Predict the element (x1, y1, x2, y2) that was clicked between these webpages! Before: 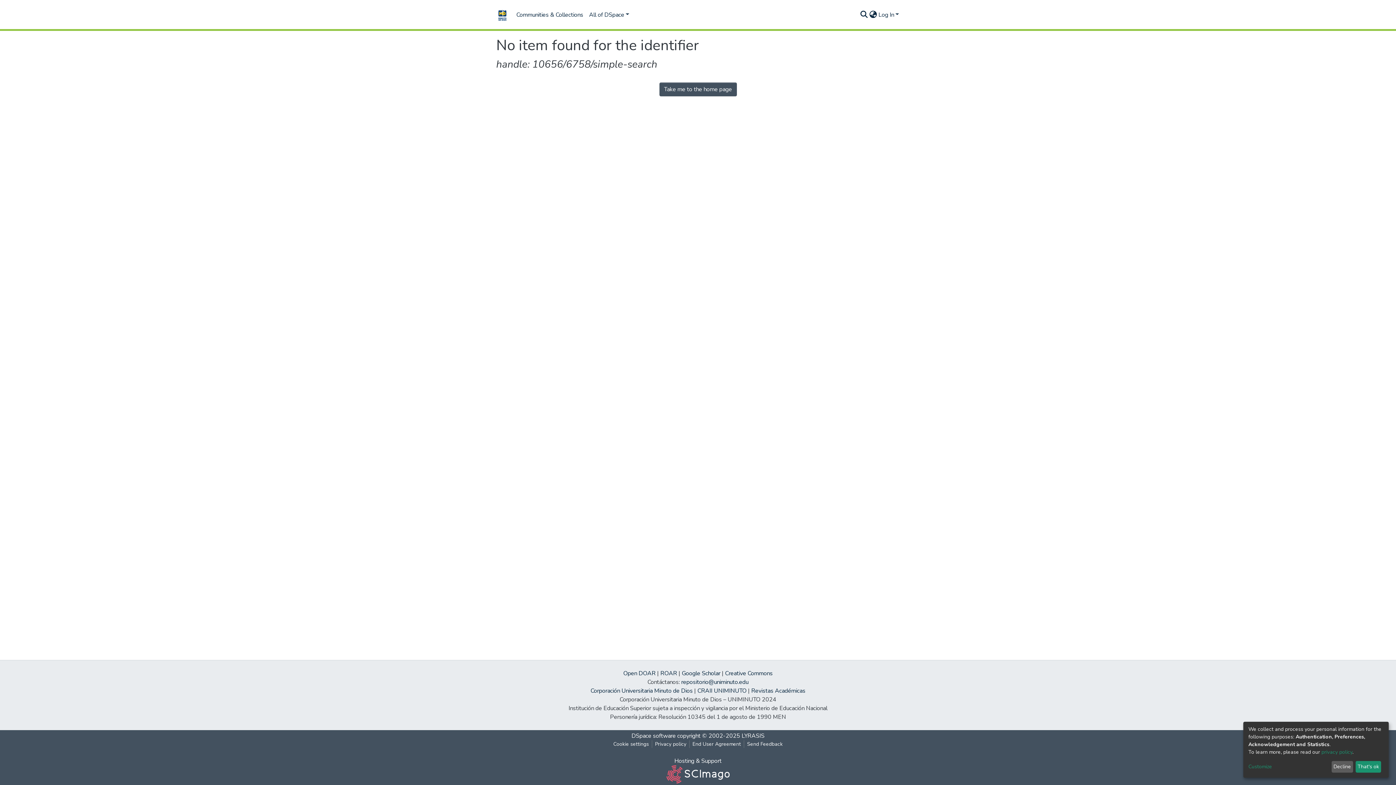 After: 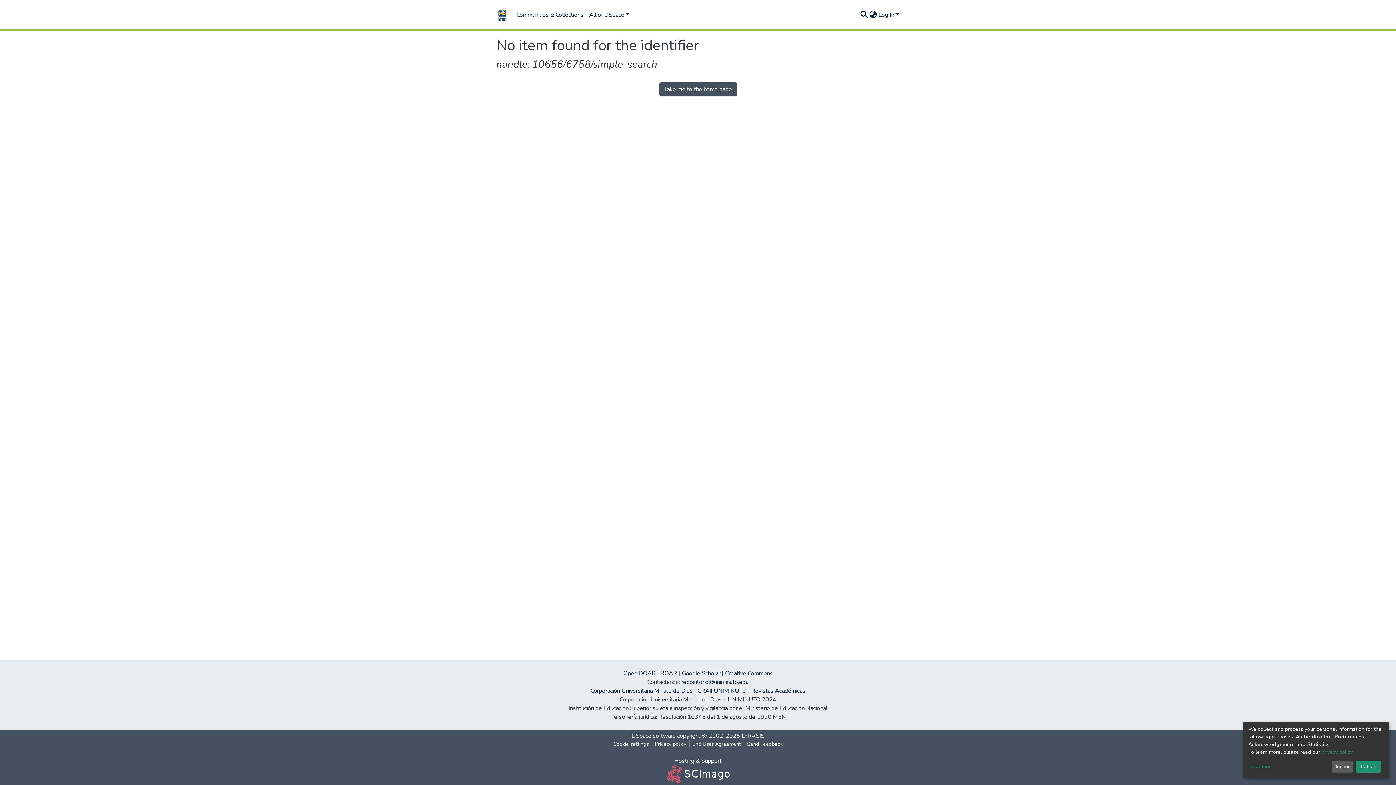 Action: bbox: (660, 669, 677, 677) label: ROAR